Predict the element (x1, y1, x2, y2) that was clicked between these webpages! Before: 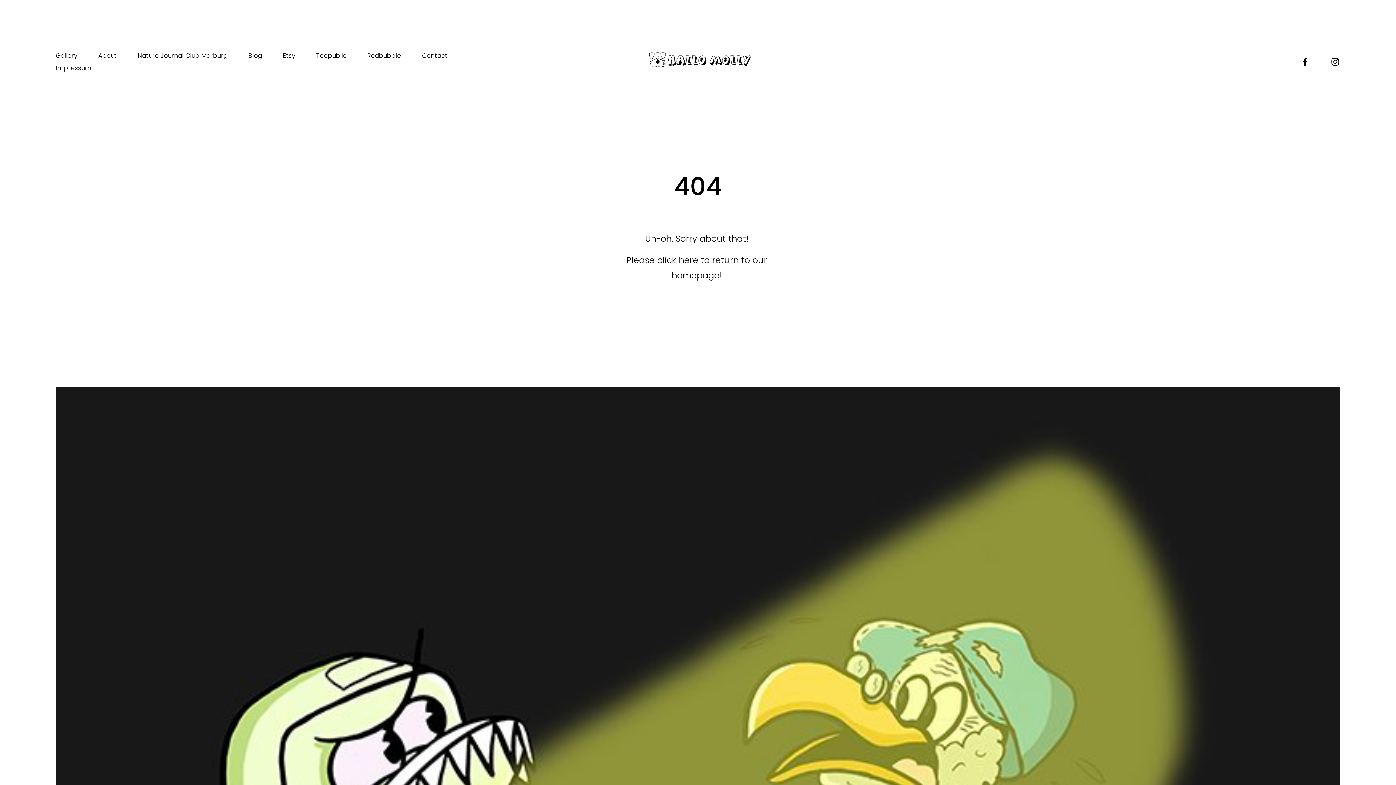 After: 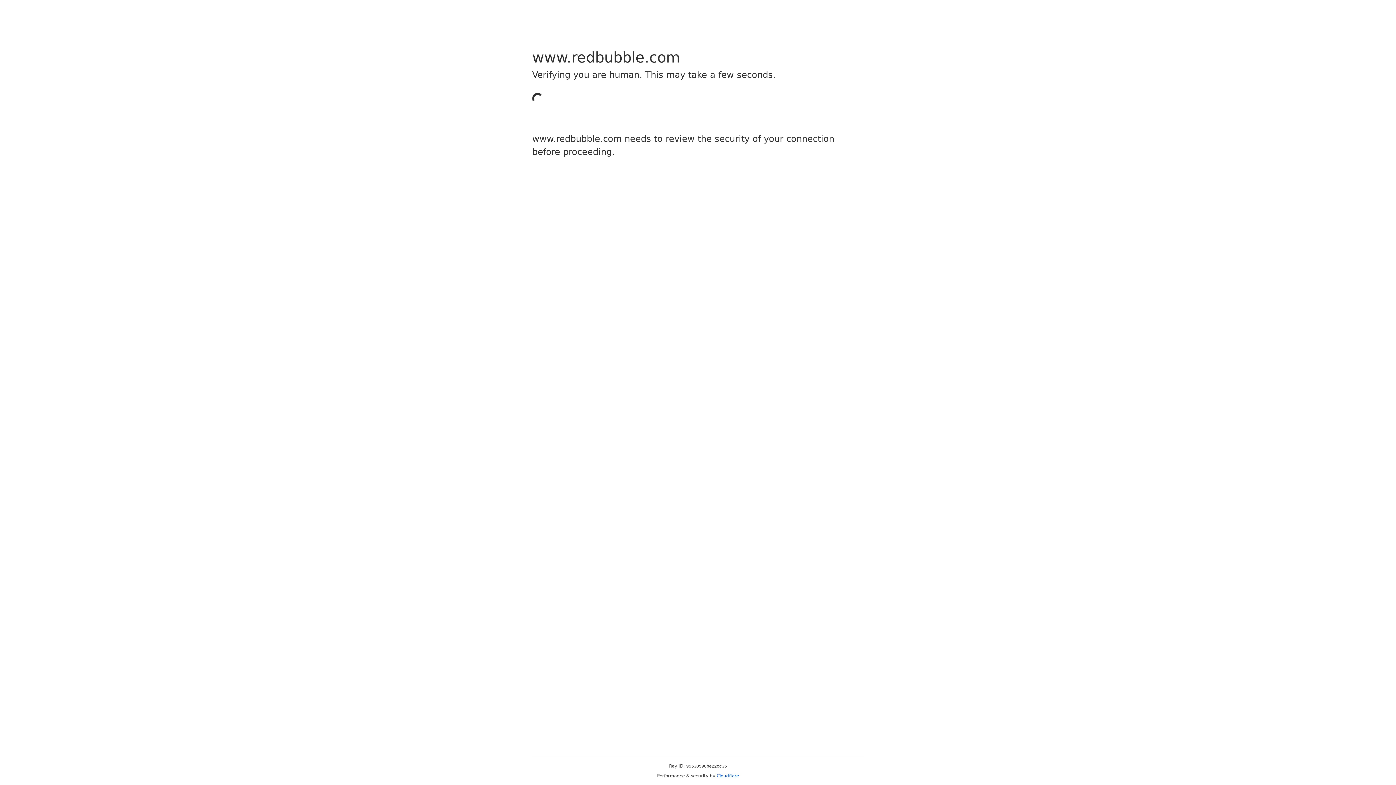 Action: bbox: (367, 49, 401, 61) label: Redbubble